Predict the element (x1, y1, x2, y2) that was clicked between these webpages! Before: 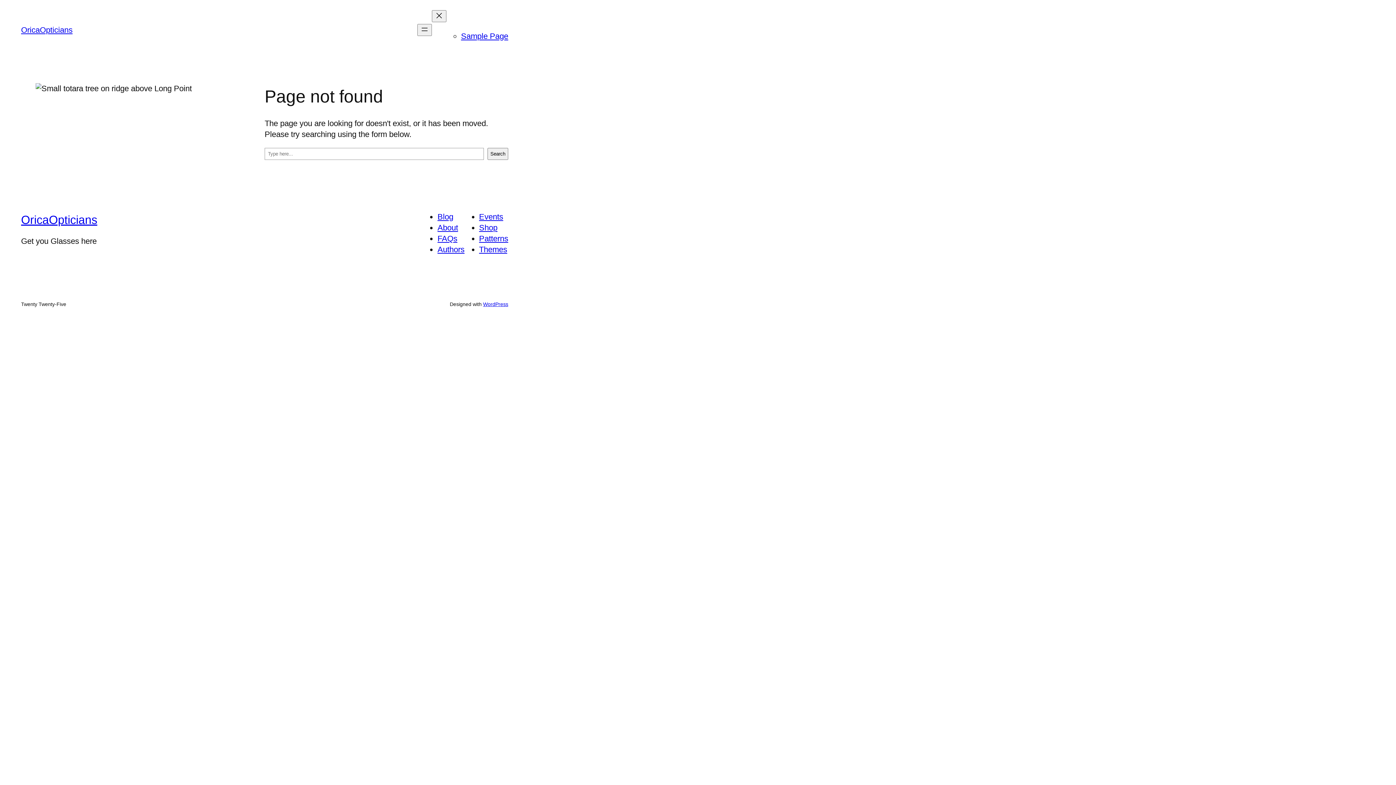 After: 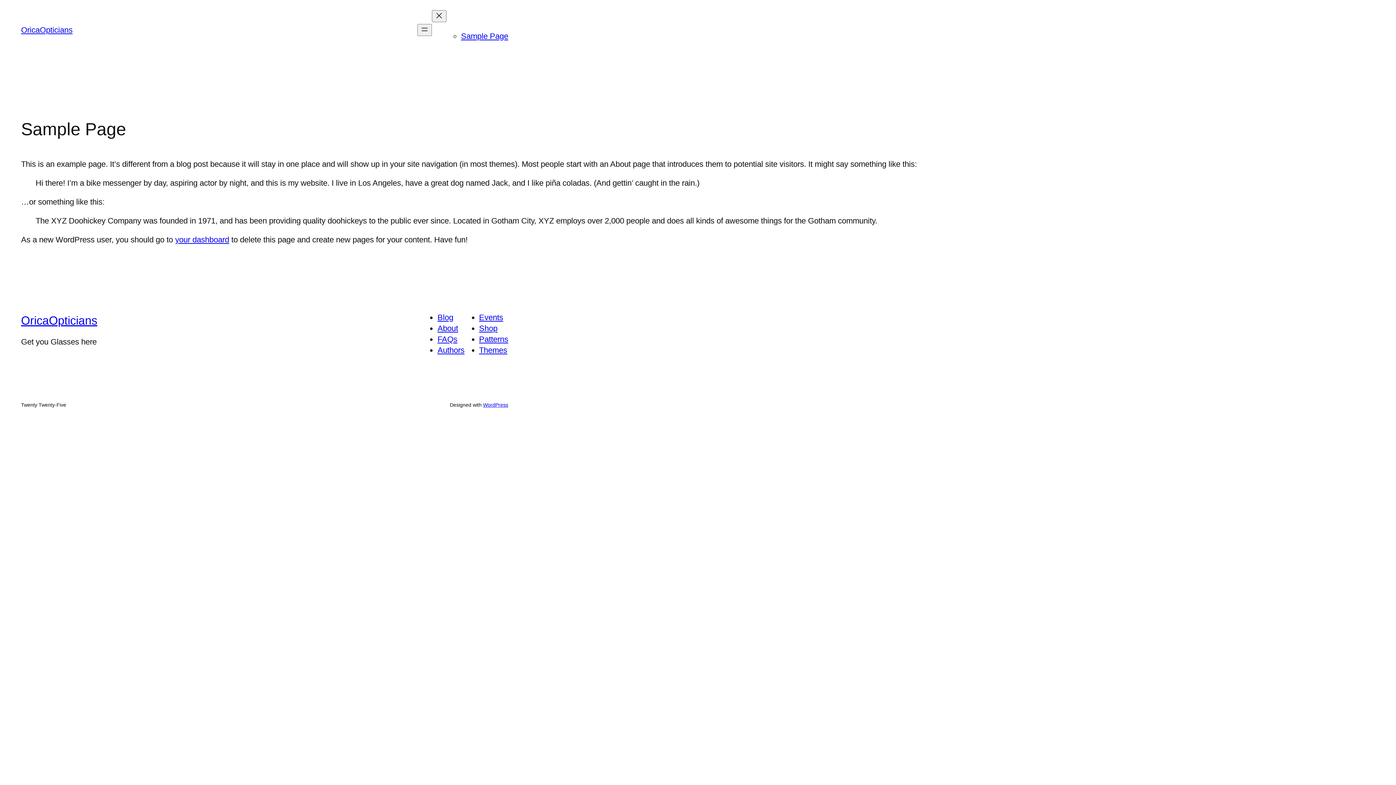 Action: bbox: (461, 31, 508, 40) label: Sample Page